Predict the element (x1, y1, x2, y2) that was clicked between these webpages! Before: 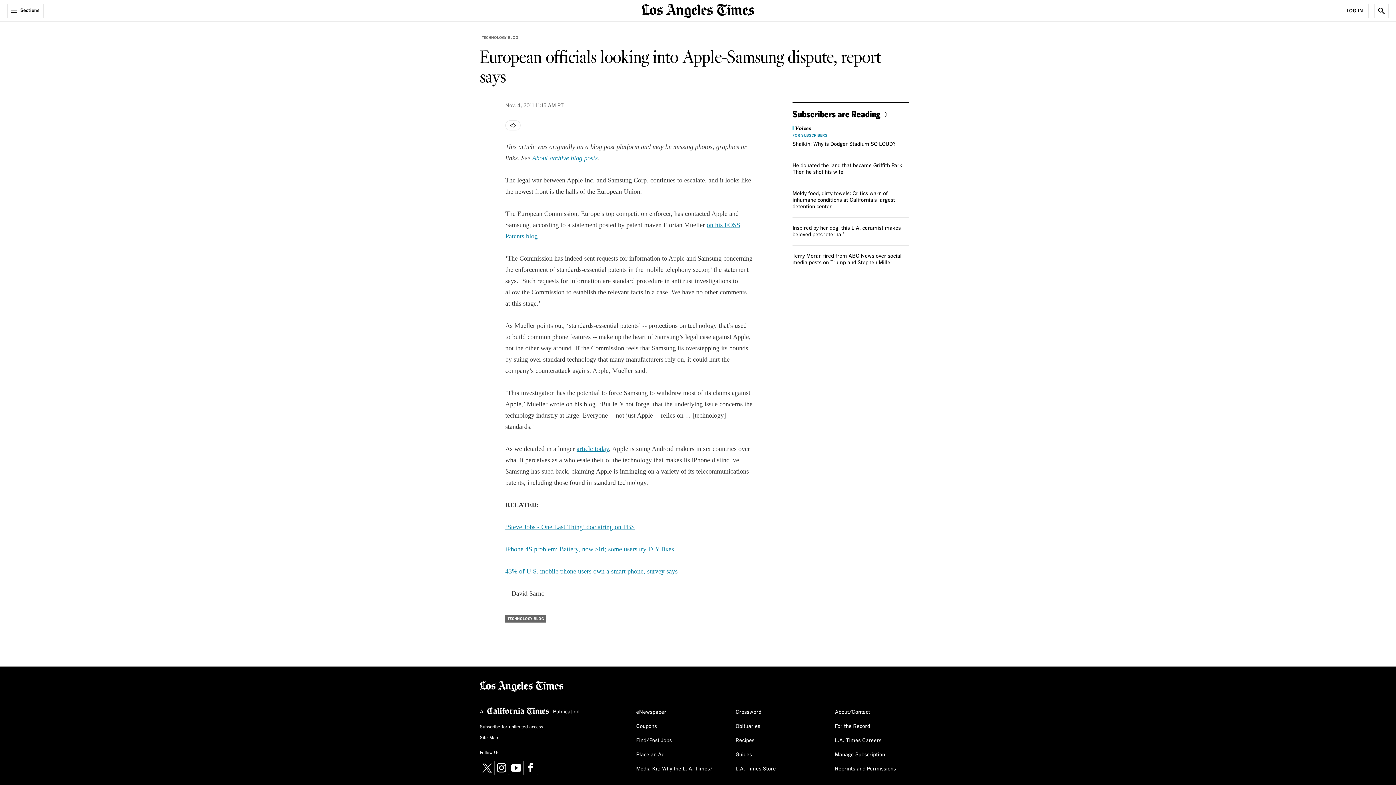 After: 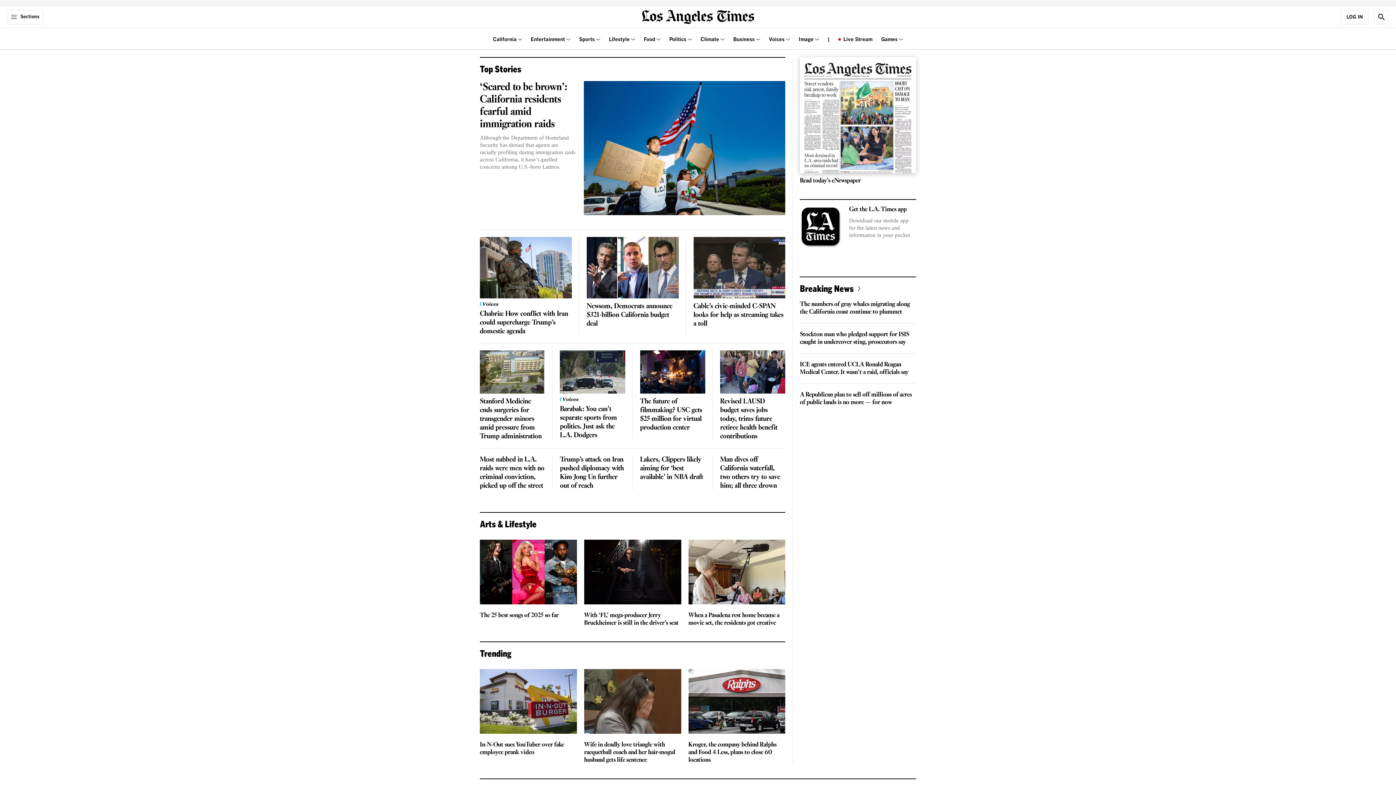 Action: label: home page bbox: (480, 682, 563, 689)